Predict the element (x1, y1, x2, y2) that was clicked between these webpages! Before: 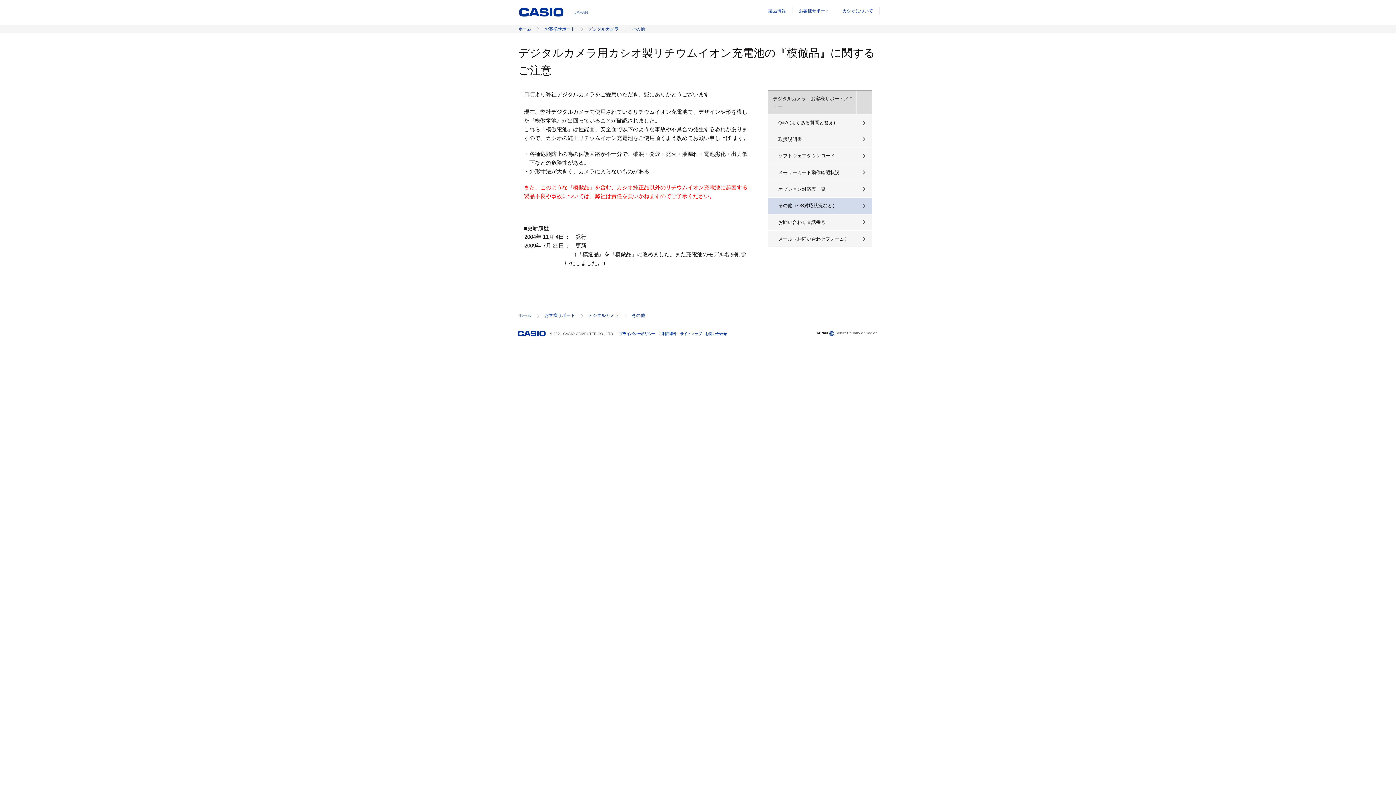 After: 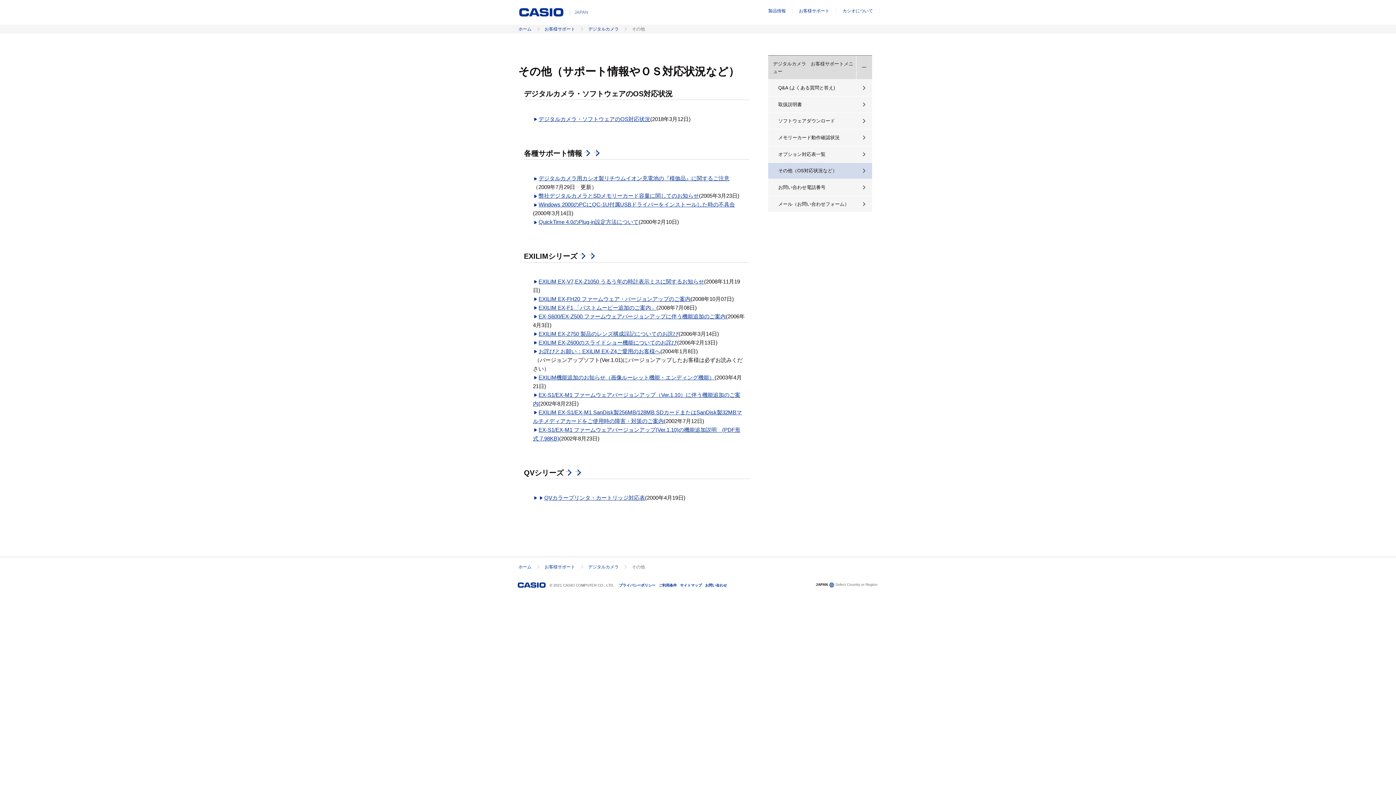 Action: bbox: (768, 197, 872, 213) label: その他（OS対応状況など）